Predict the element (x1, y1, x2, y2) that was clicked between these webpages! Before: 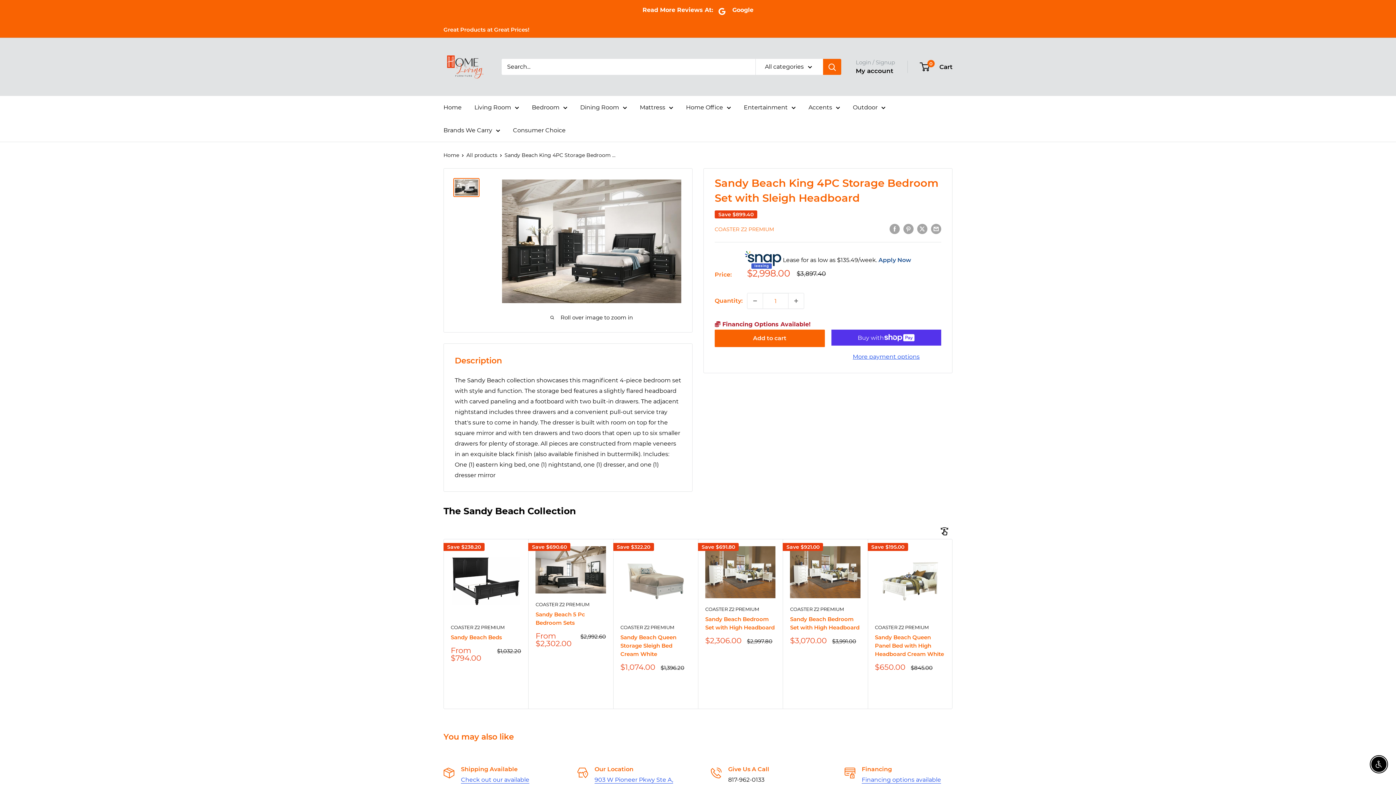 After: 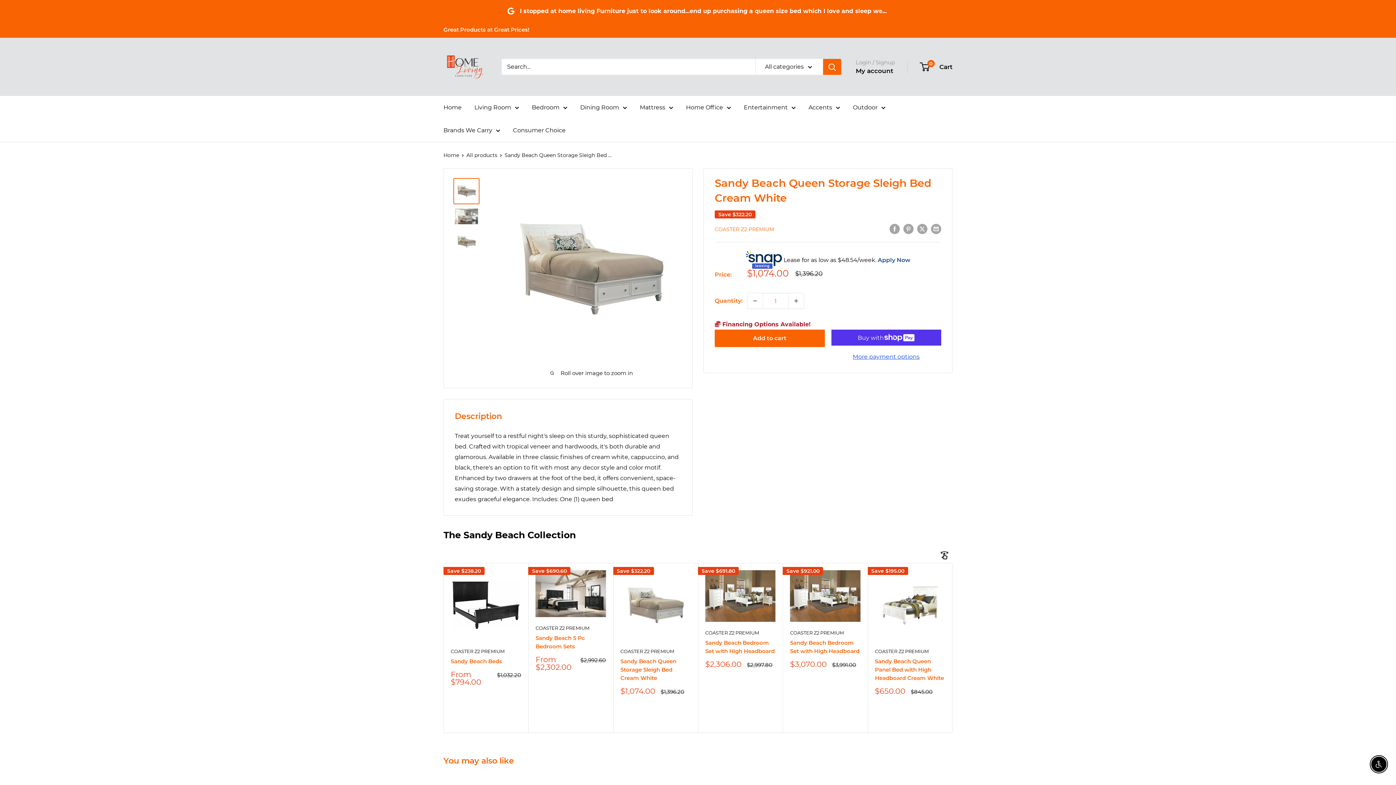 Action: label: Sandy Beach Queen Storage Sleigh Bed Cream White bbox: (620, 633, 690, 658)